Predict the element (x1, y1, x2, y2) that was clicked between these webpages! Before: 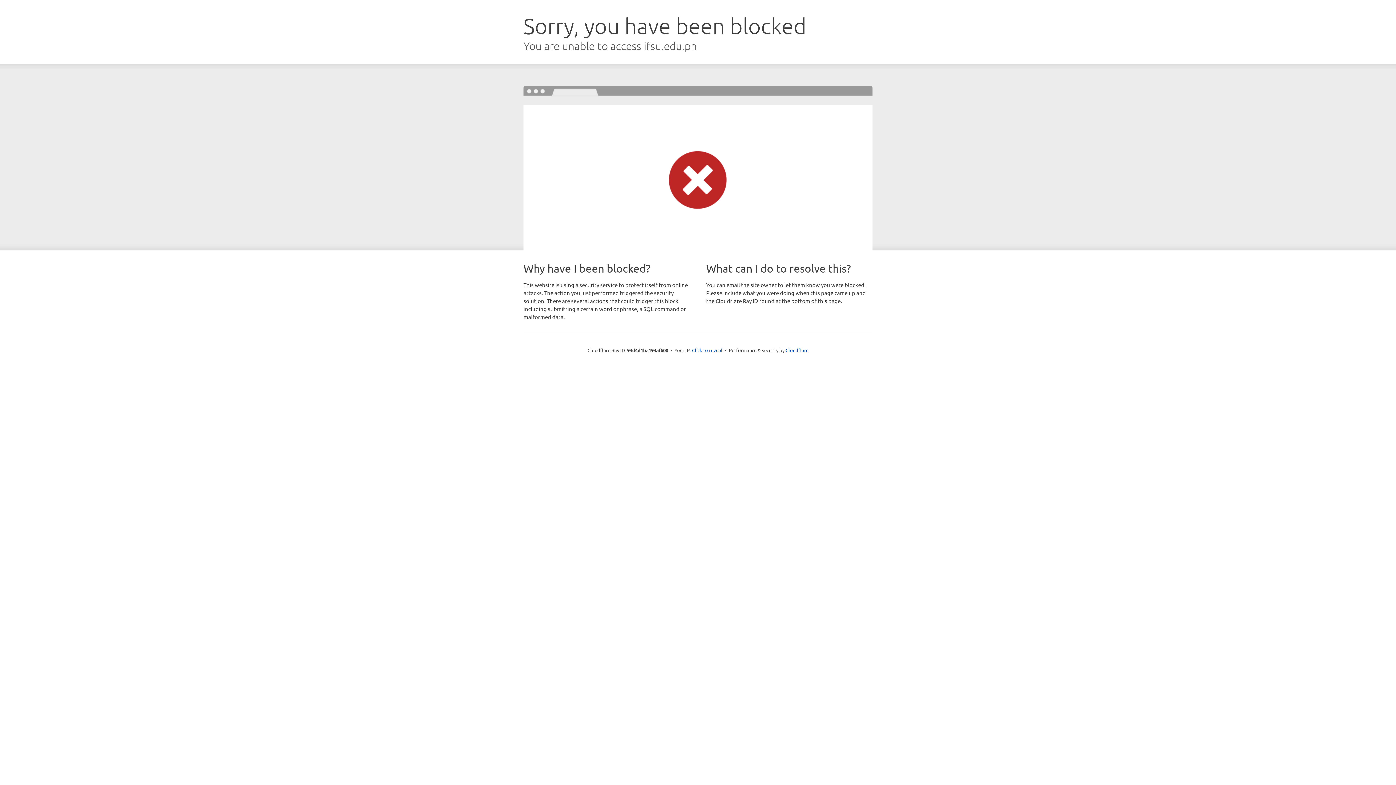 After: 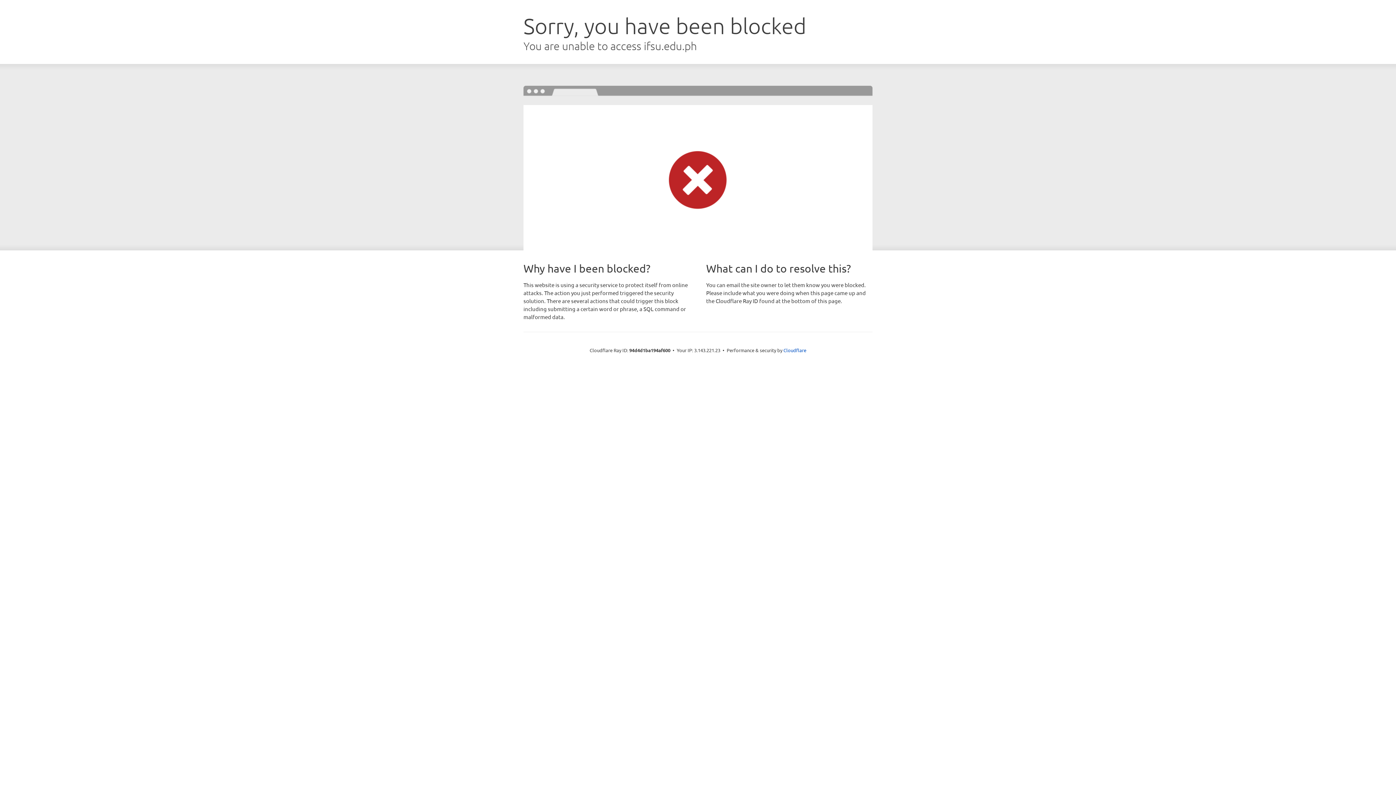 Action: bbox: (692, 346, 722, 353) label: Click to reveal